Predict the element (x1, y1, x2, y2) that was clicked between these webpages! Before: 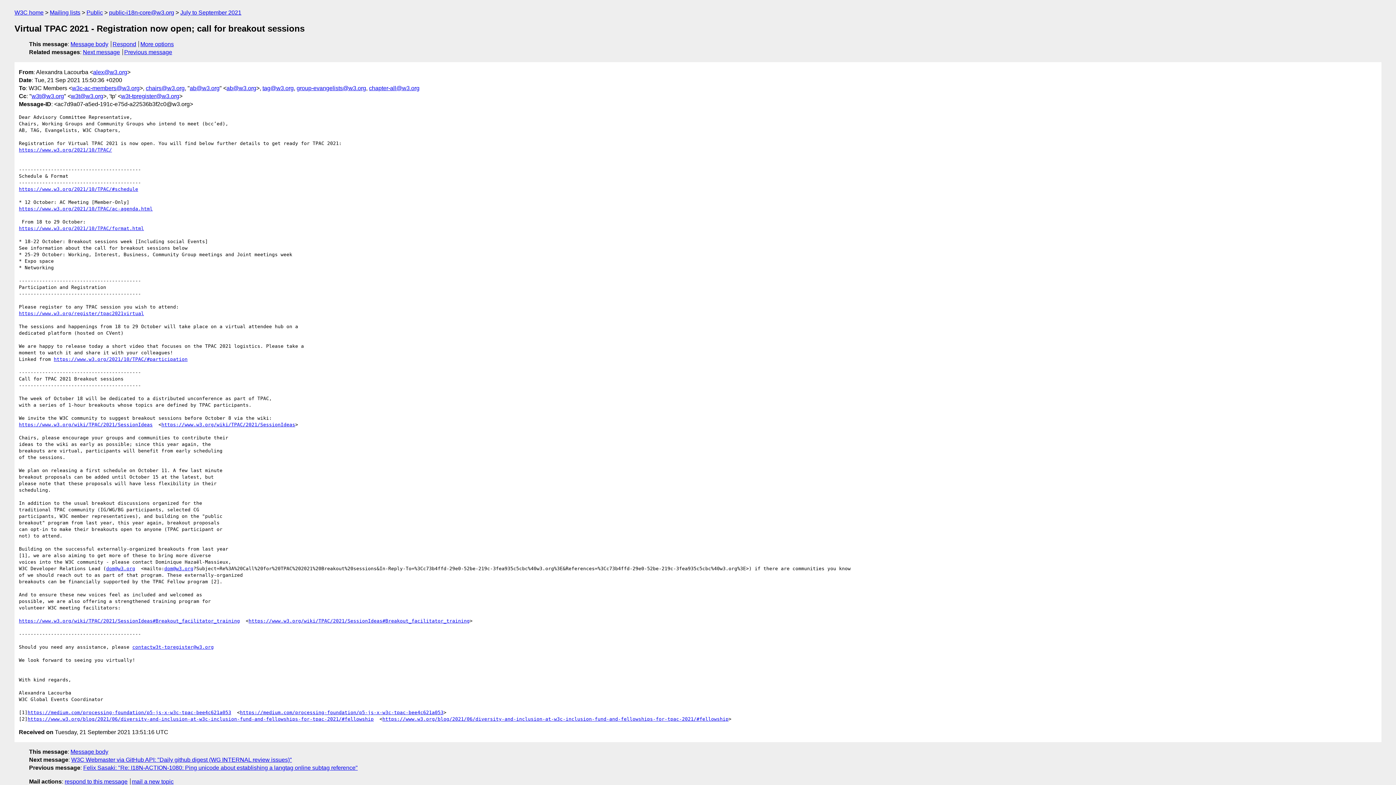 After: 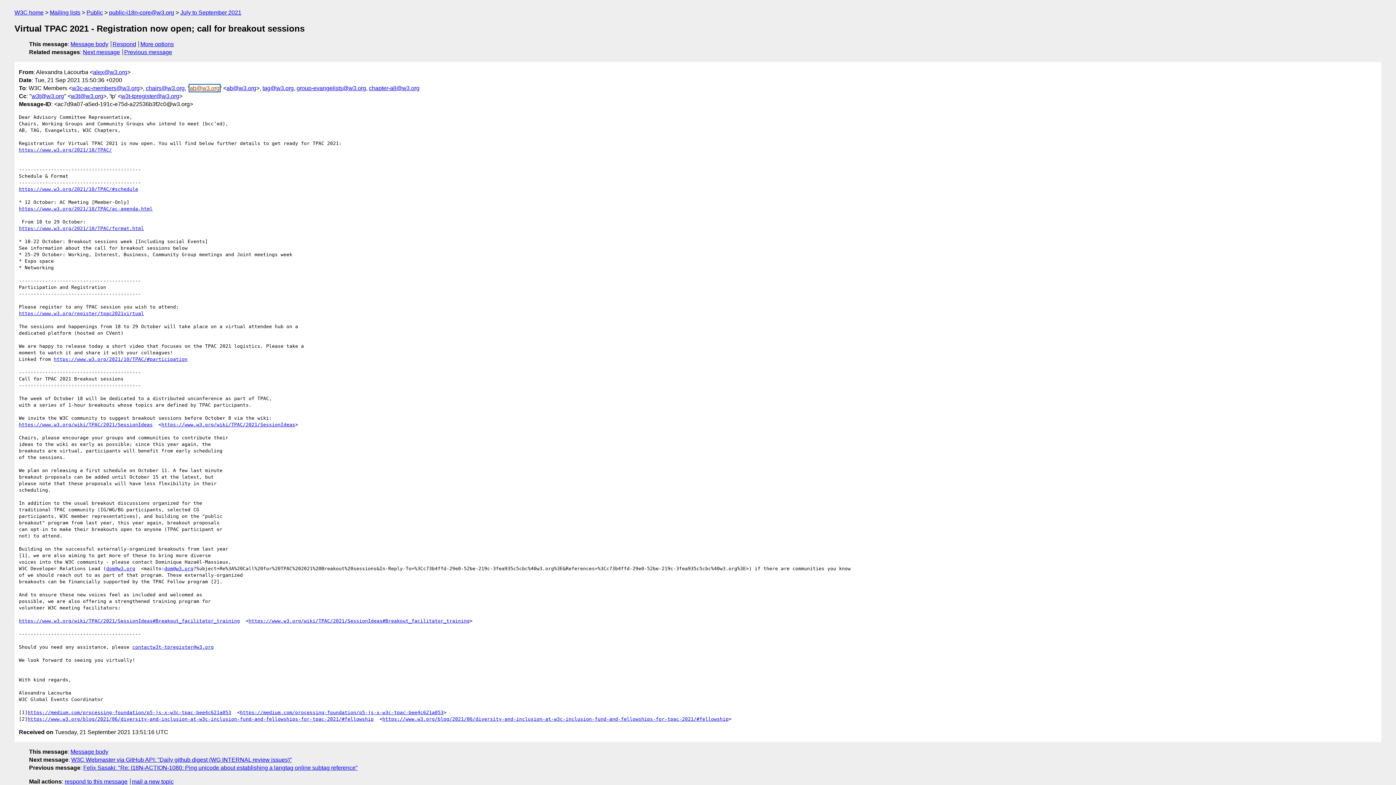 Action: label: ab@w3.org bbox: (189, 84, 219, 91)